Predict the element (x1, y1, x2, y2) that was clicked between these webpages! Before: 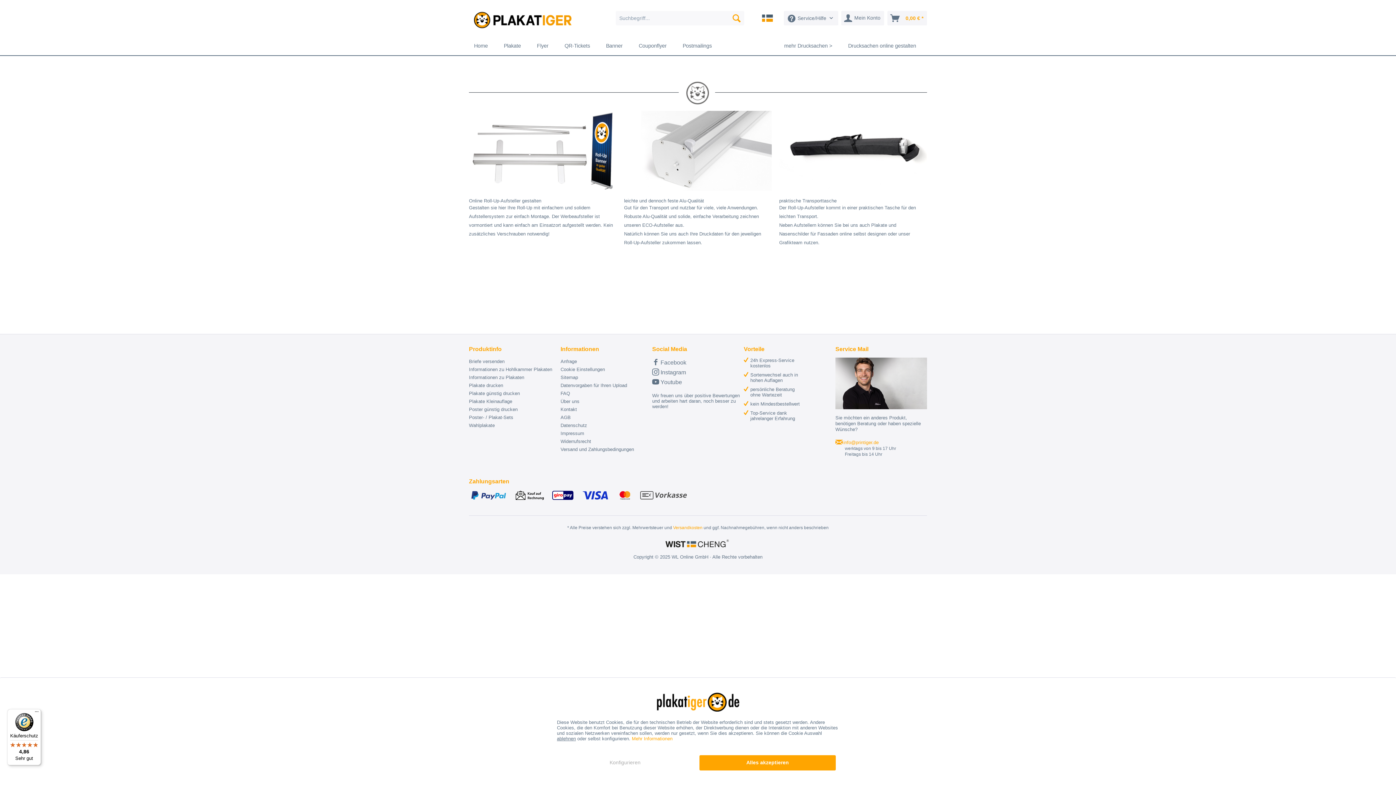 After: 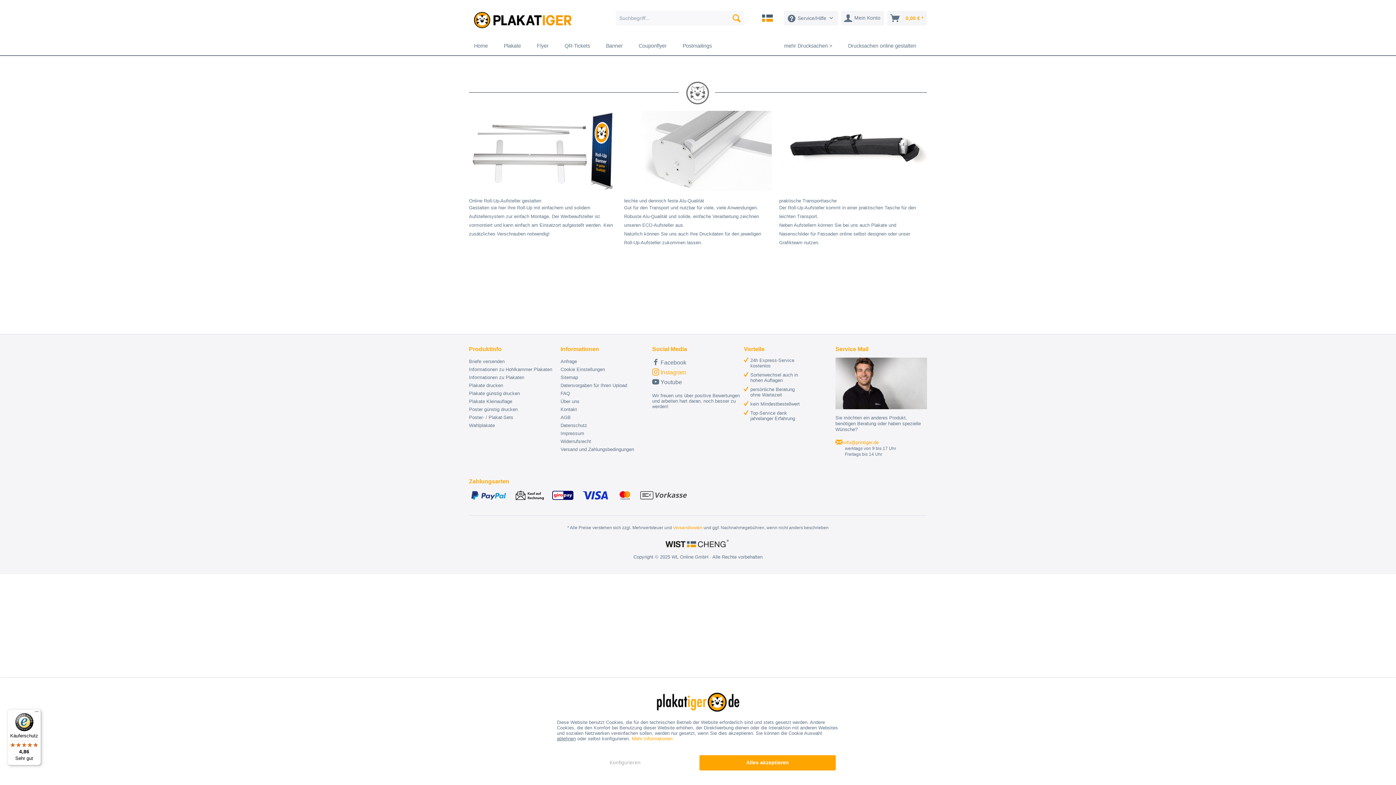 Action: bbox: (652, 367, 740, 377) label:  Instagram